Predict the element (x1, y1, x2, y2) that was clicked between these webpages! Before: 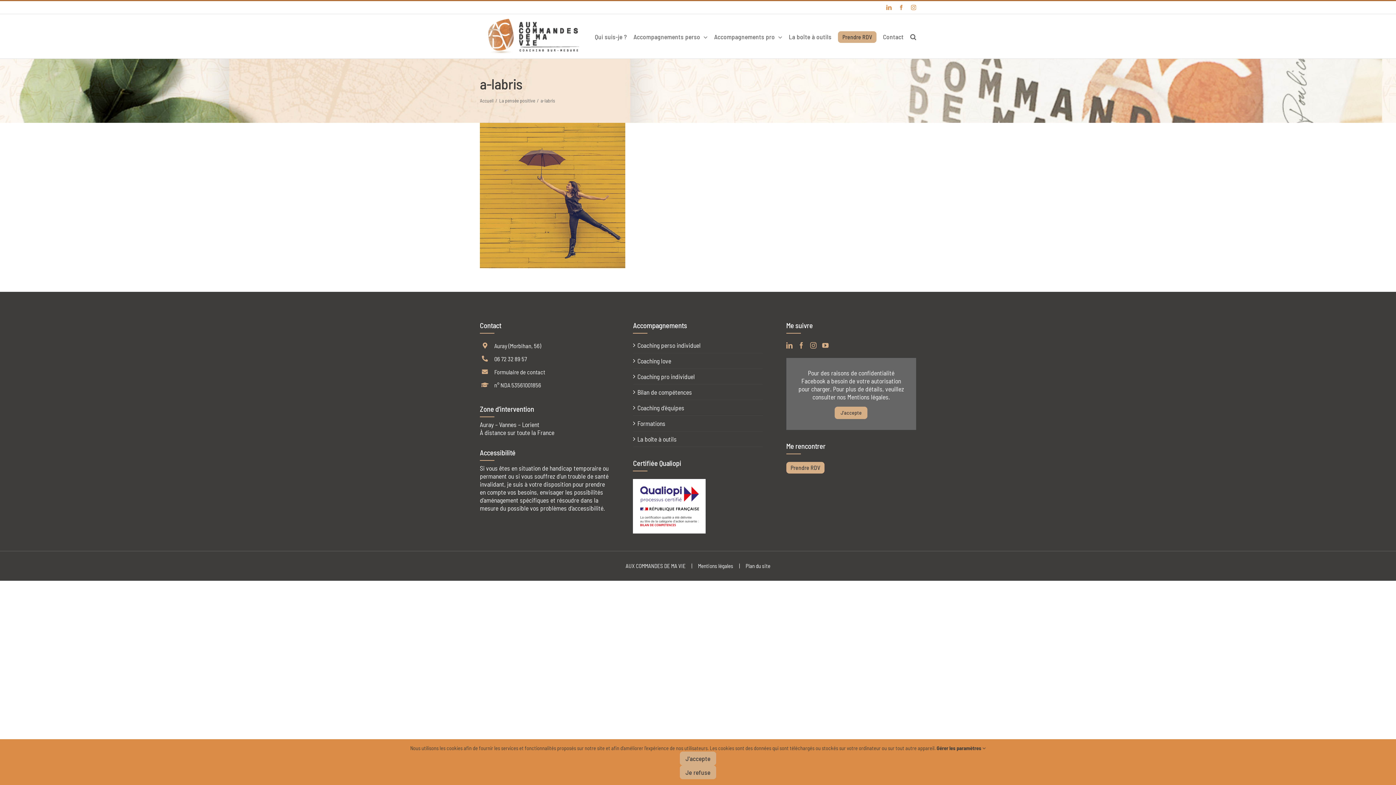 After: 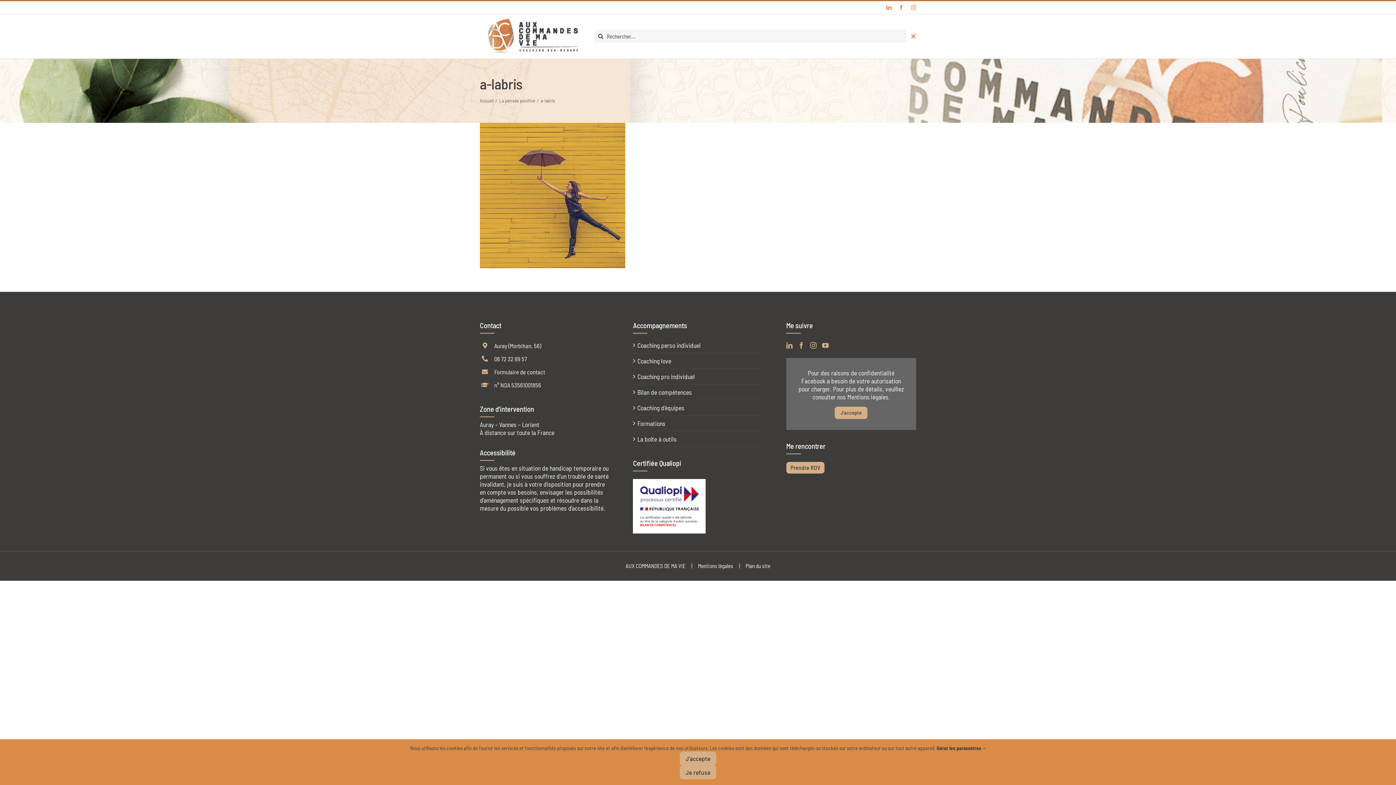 Action: label: Recherche bbox: (910, 14, 916, 58)